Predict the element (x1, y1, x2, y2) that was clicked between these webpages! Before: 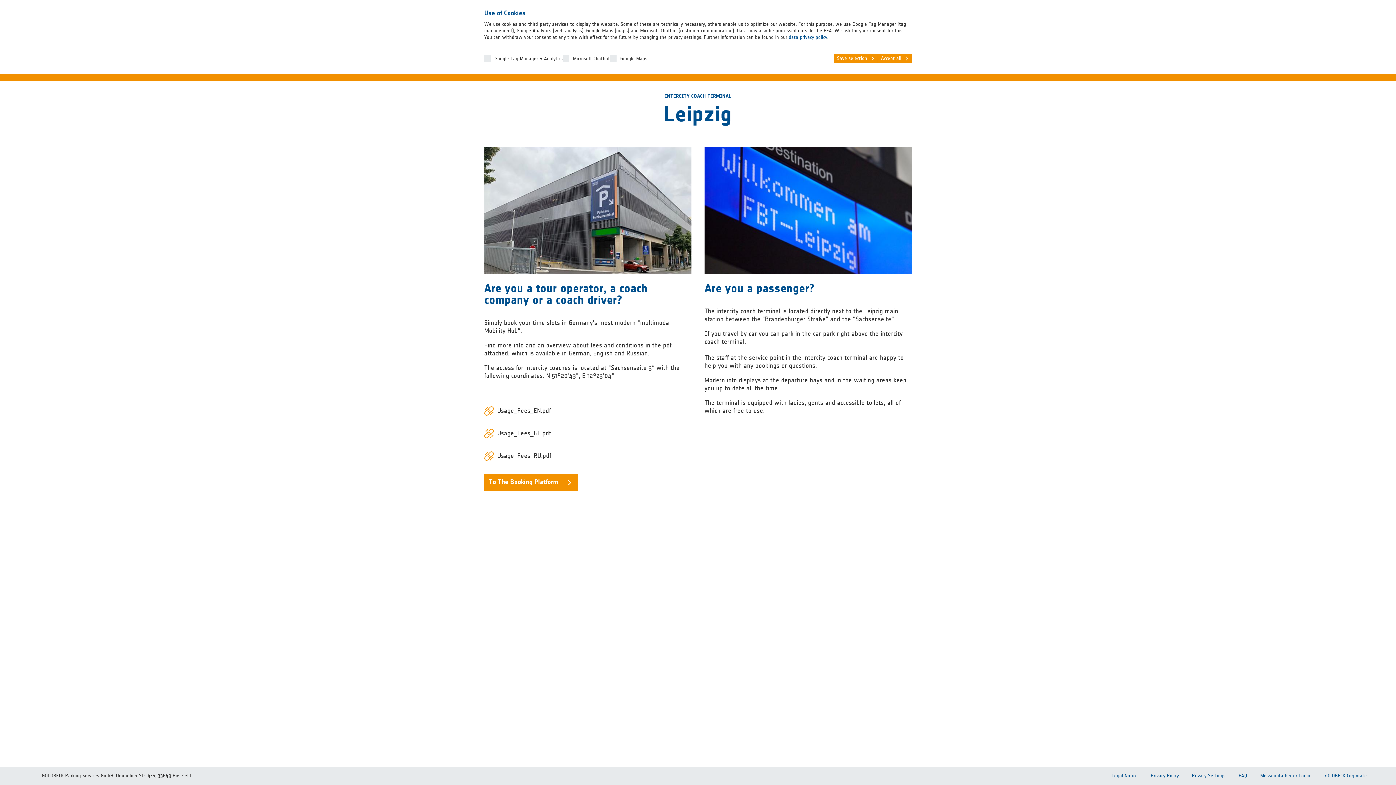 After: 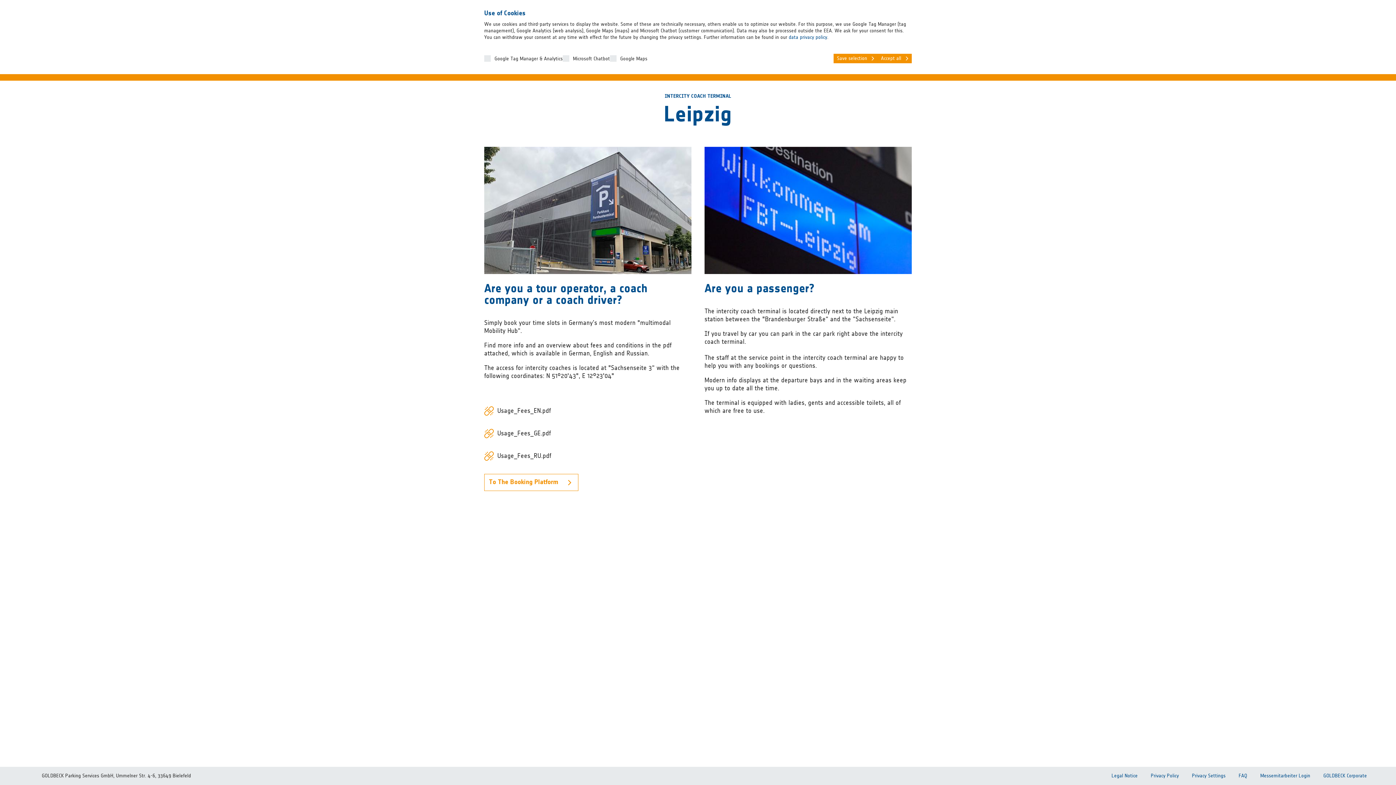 Action: label: To The Booking Platform bbox: (484, 474, 578, 491)